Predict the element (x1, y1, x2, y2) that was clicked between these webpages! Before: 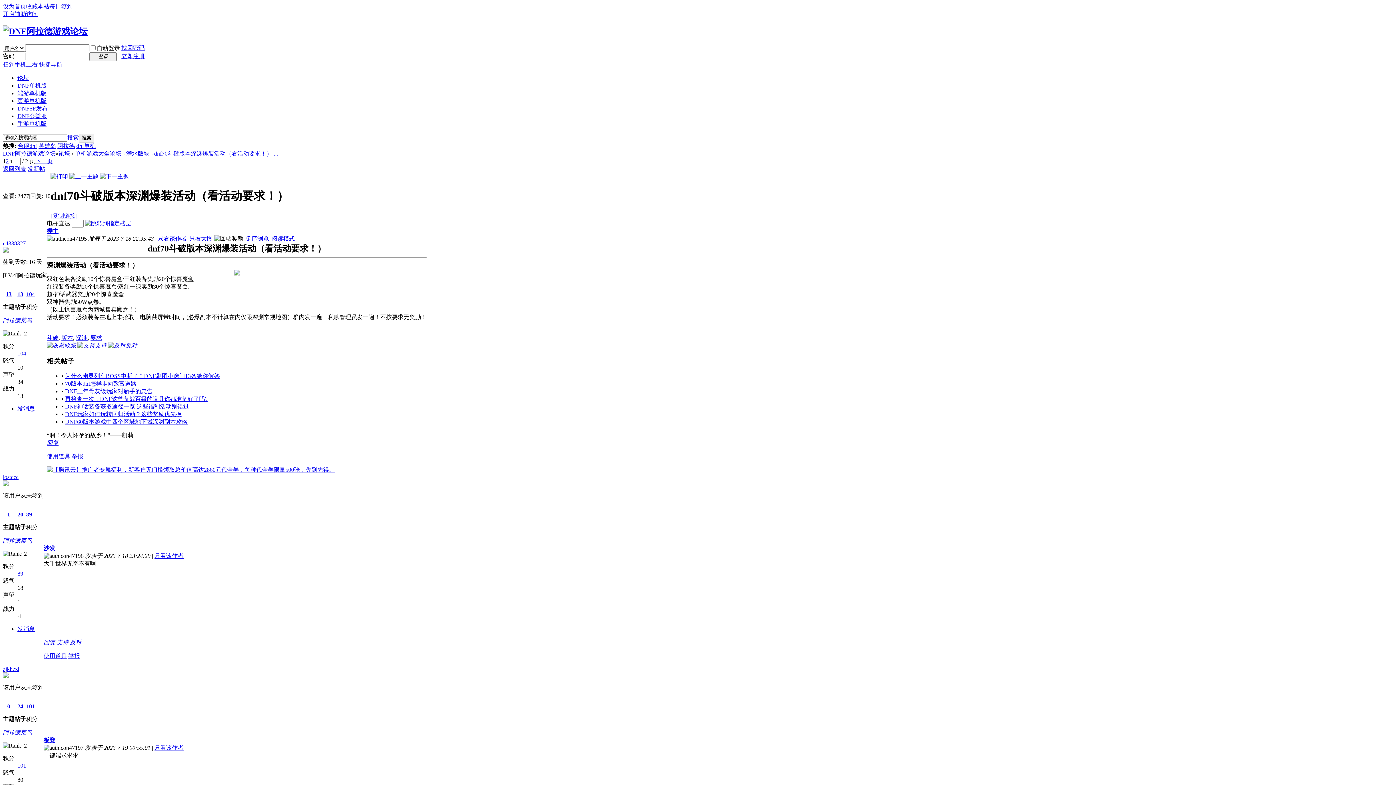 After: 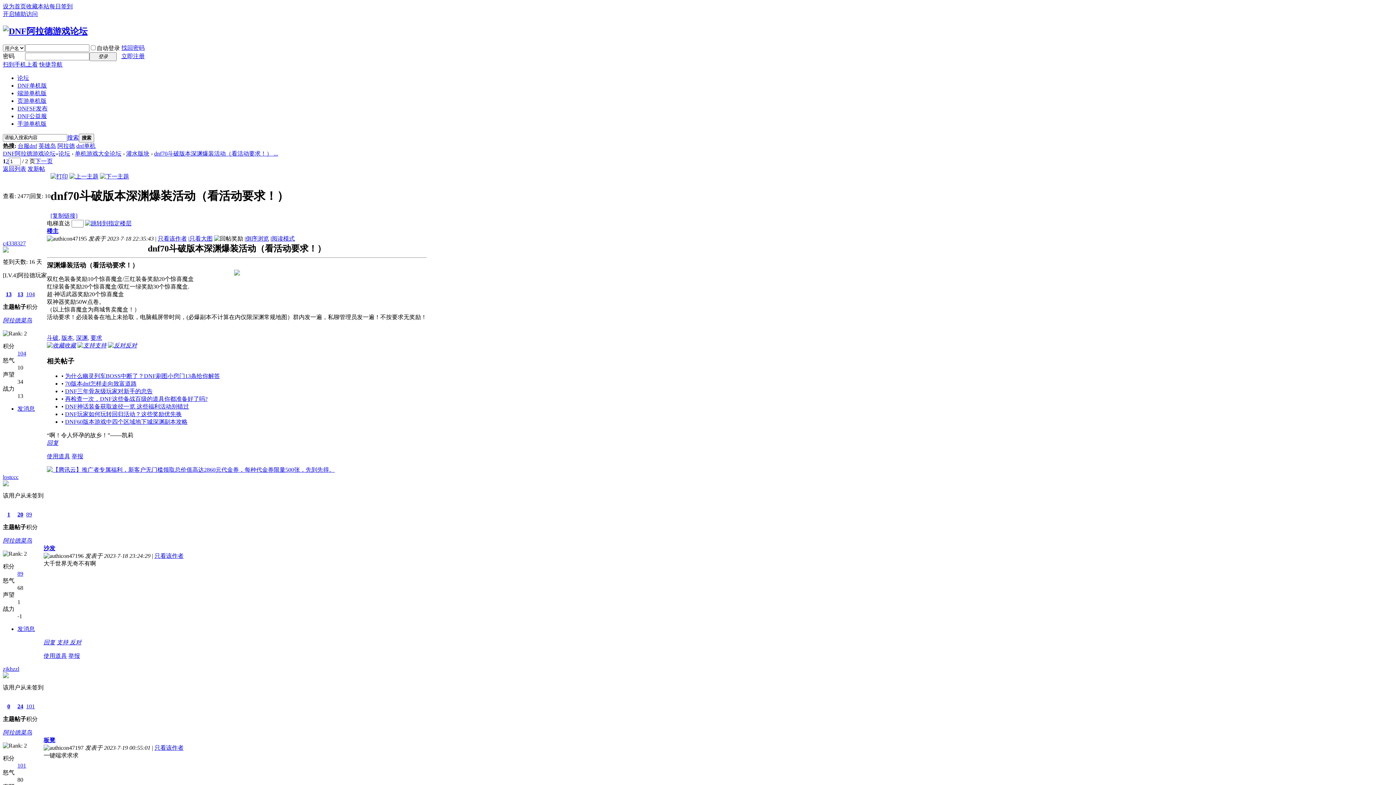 Action: bbox: (121, 44, 144, 50) label: 找回密码